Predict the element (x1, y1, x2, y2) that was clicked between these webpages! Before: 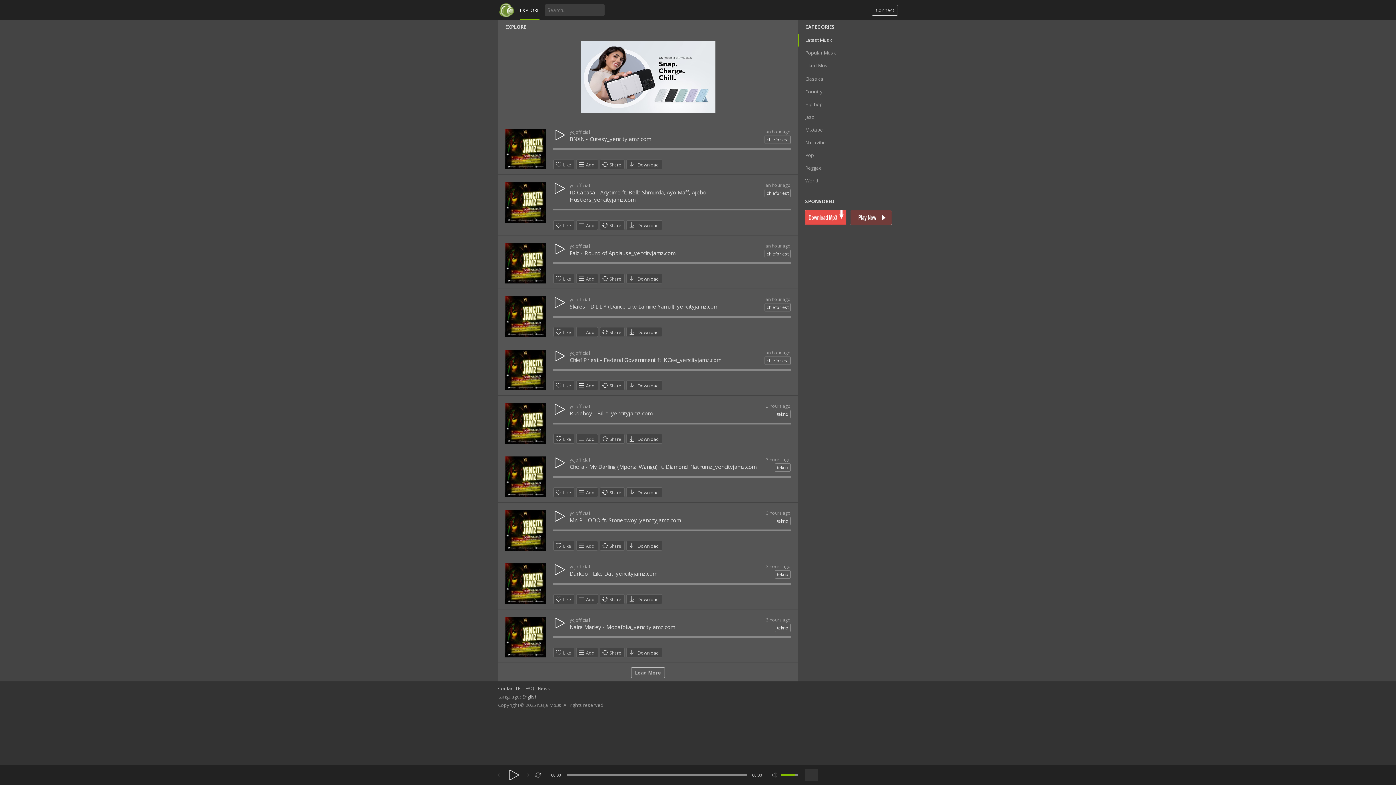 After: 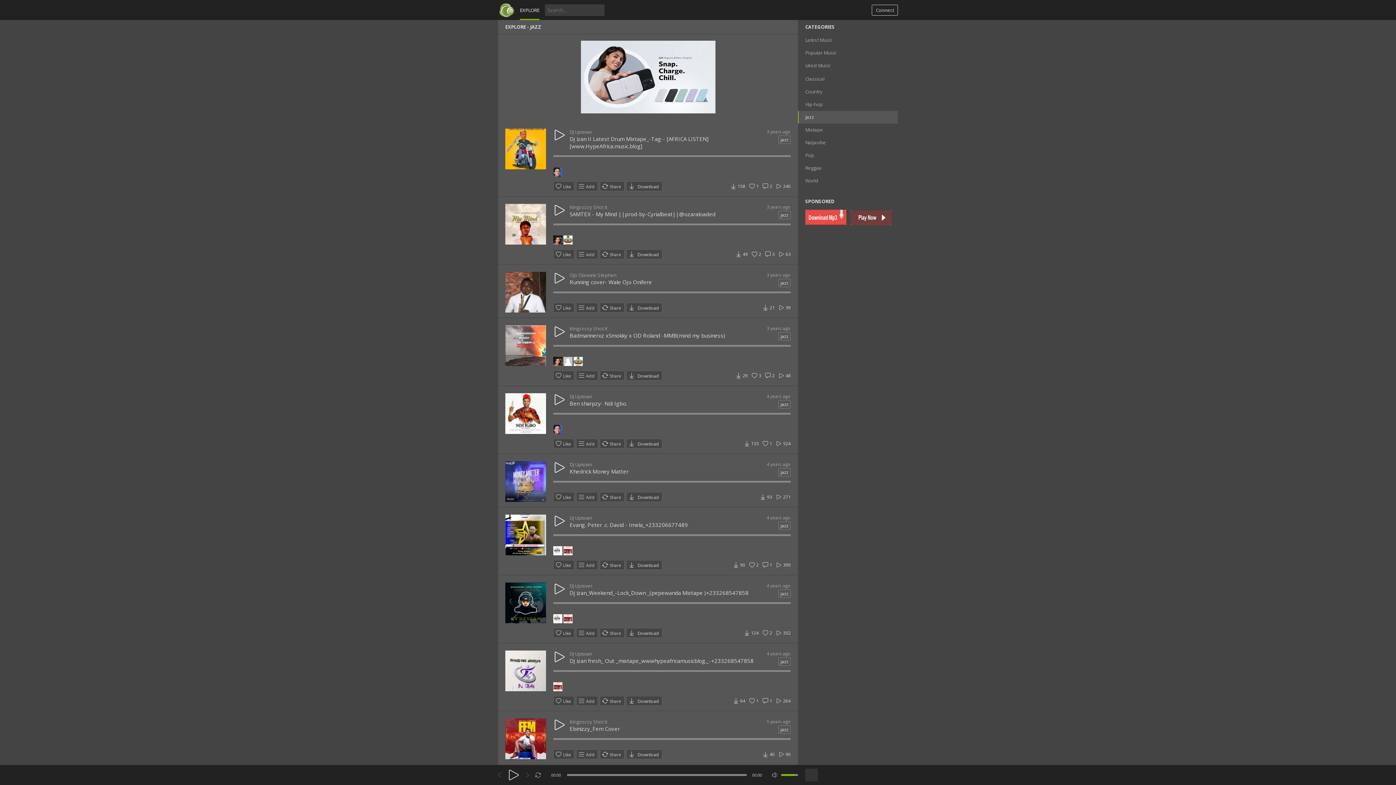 Action: bbox: (798, 110, 898, 123) label: Jazz